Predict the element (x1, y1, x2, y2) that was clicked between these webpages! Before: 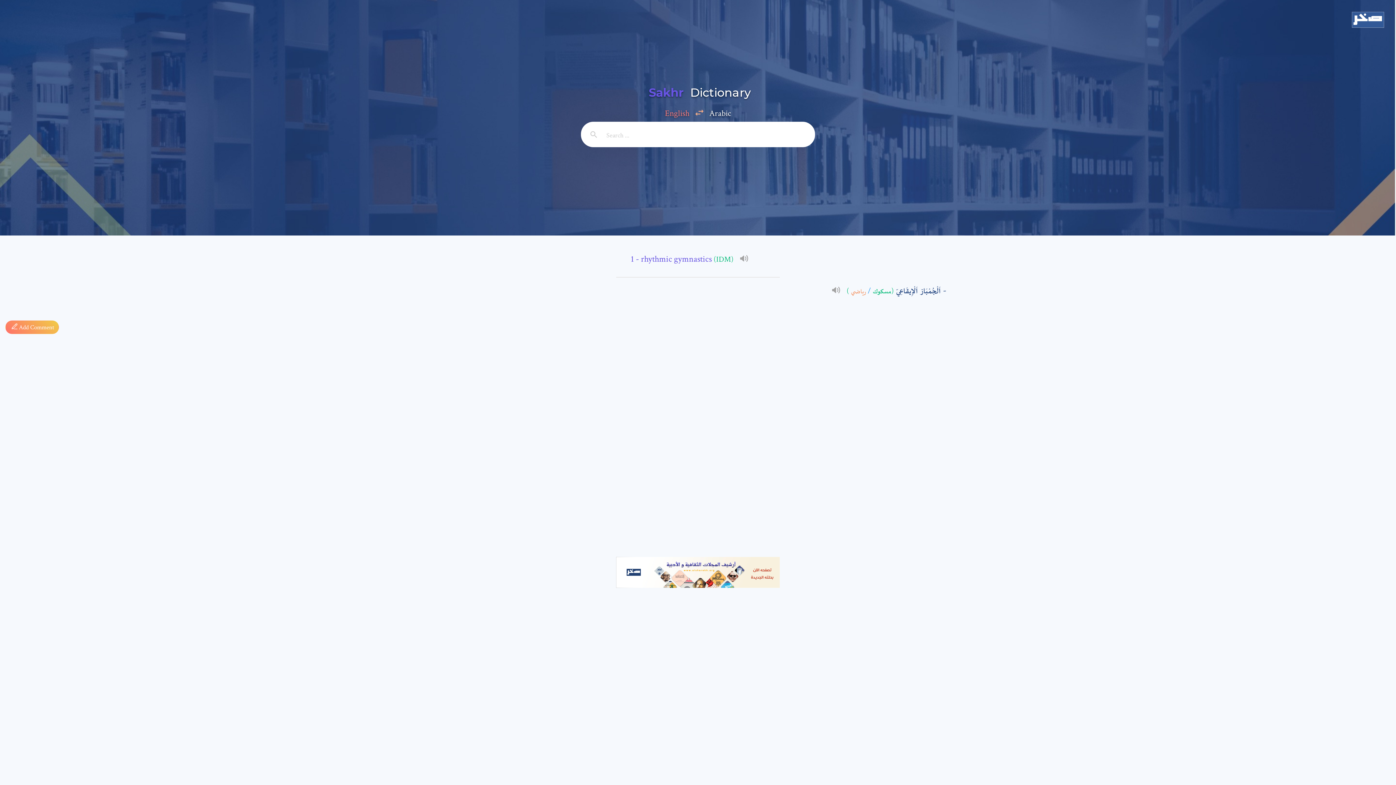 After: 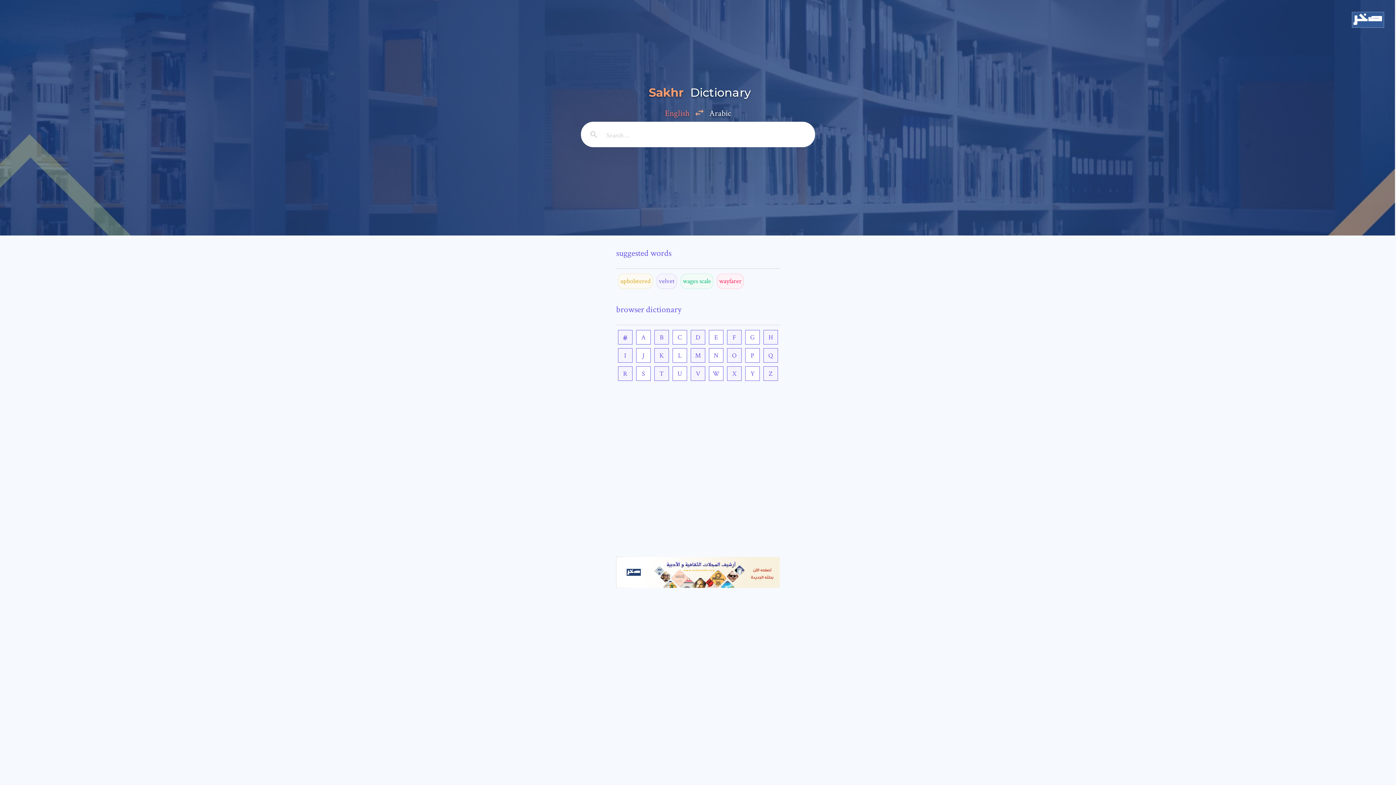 Action: label: Sakhr Dictionary bbox: (581, 76, 815, 108)